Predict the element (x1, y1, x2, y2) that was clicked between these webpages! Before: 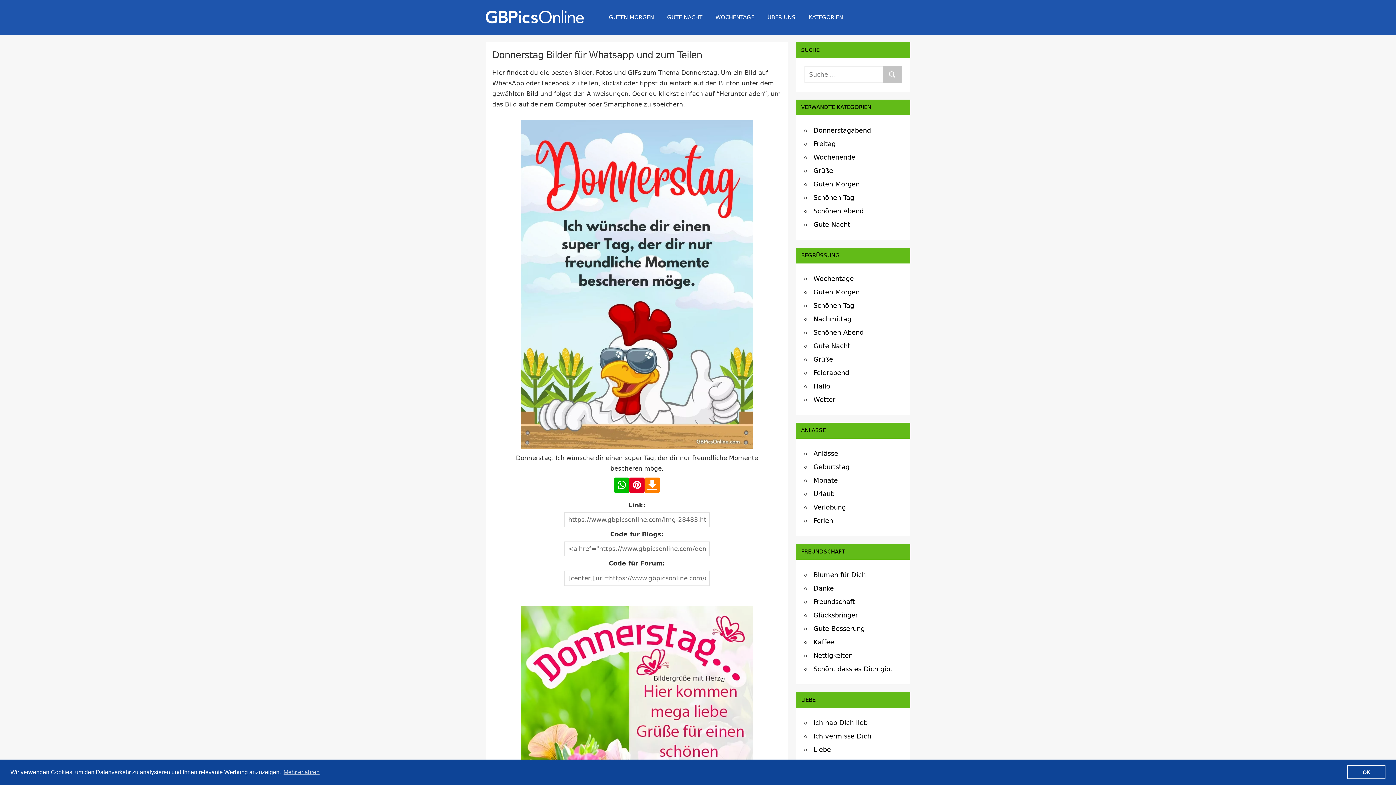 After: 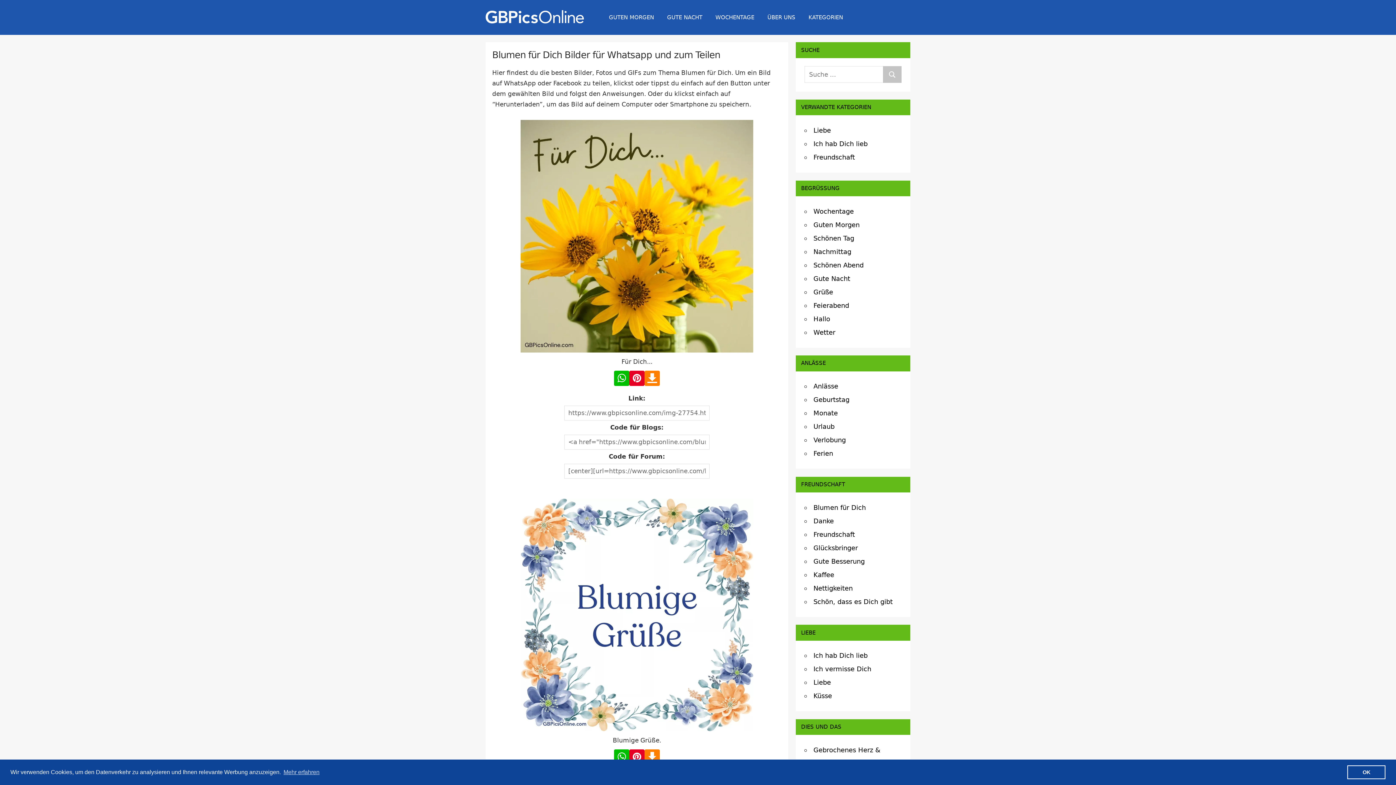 Action: label: Blumen für Dich bbox: (813, 571, 866, 578)